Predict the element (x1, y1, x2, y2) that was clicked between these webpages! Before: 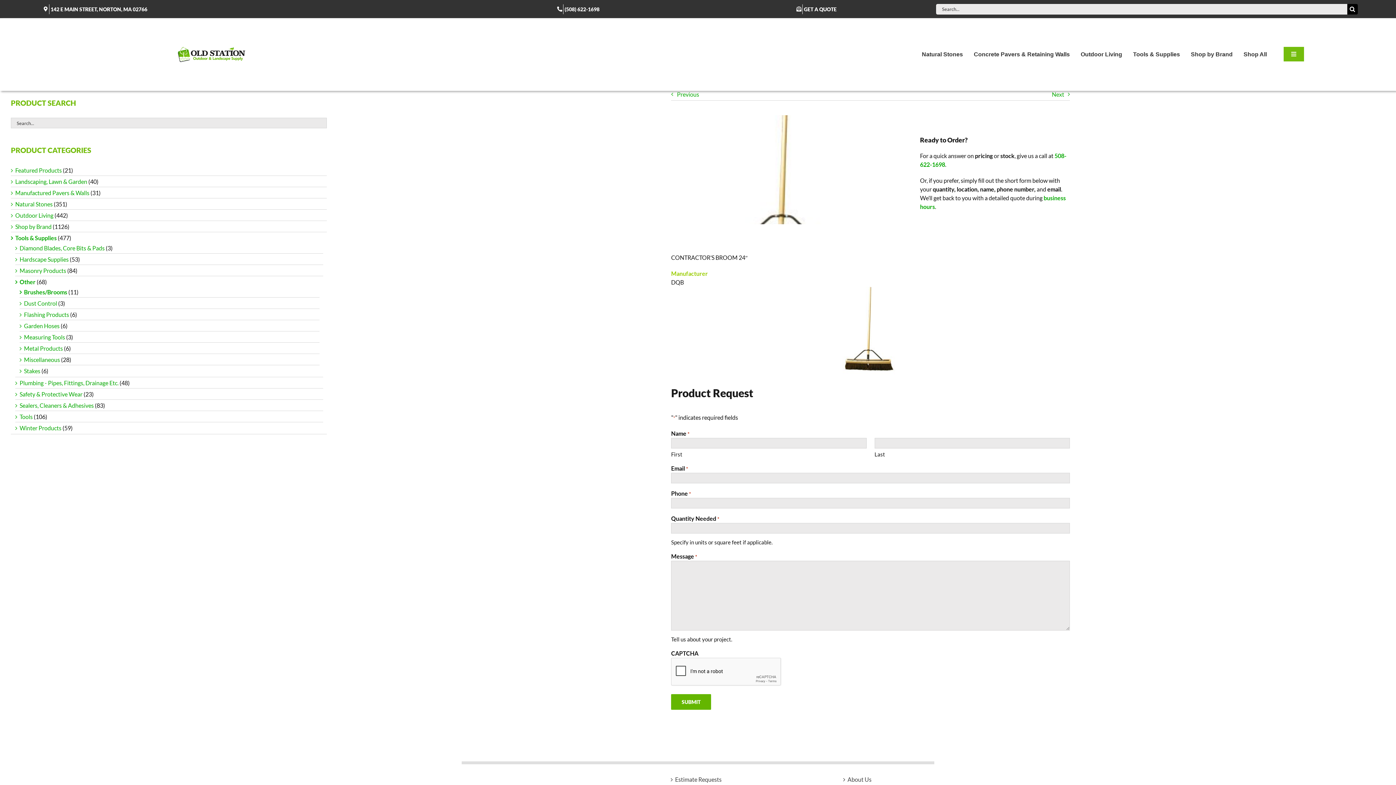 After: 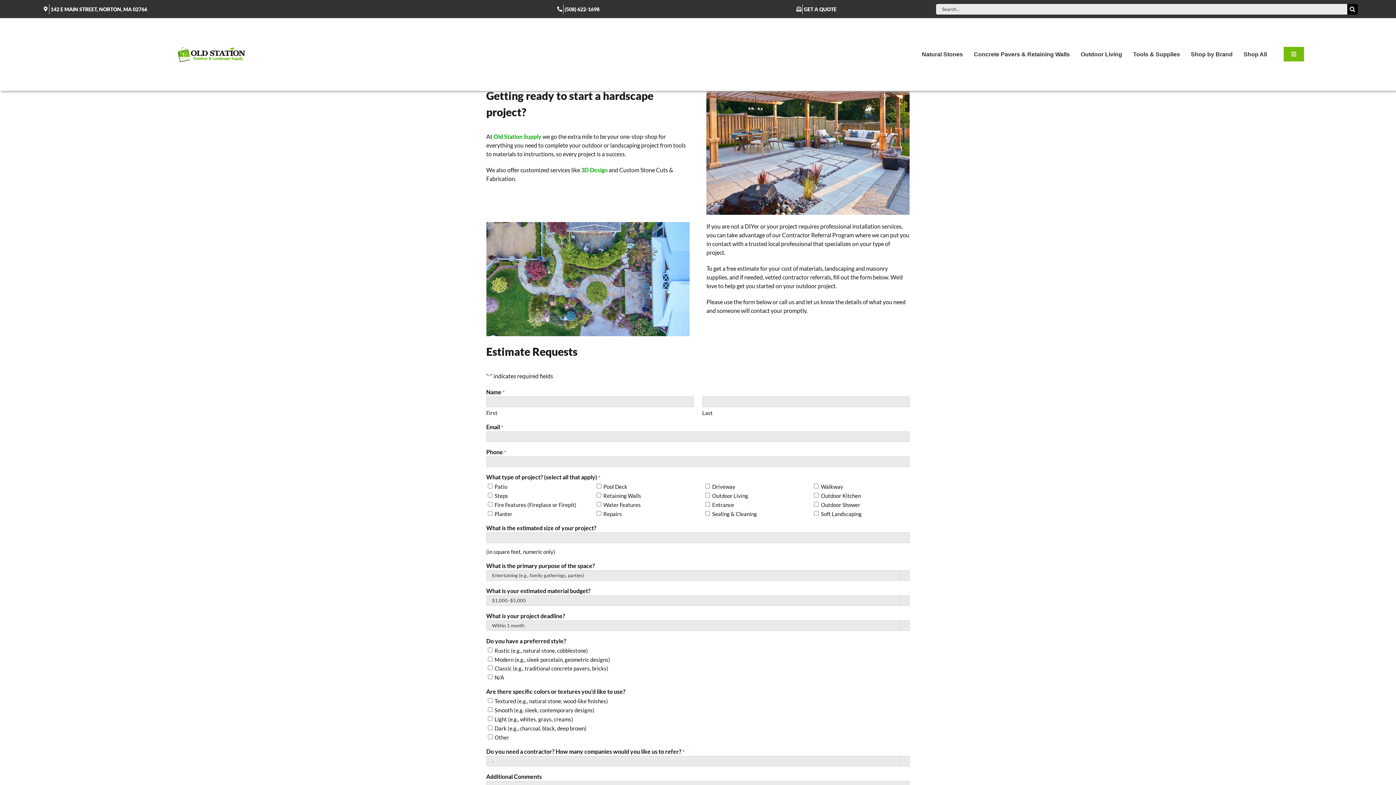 Action: bbox: (795, 4, 838, 14) label: GET A QUOTE